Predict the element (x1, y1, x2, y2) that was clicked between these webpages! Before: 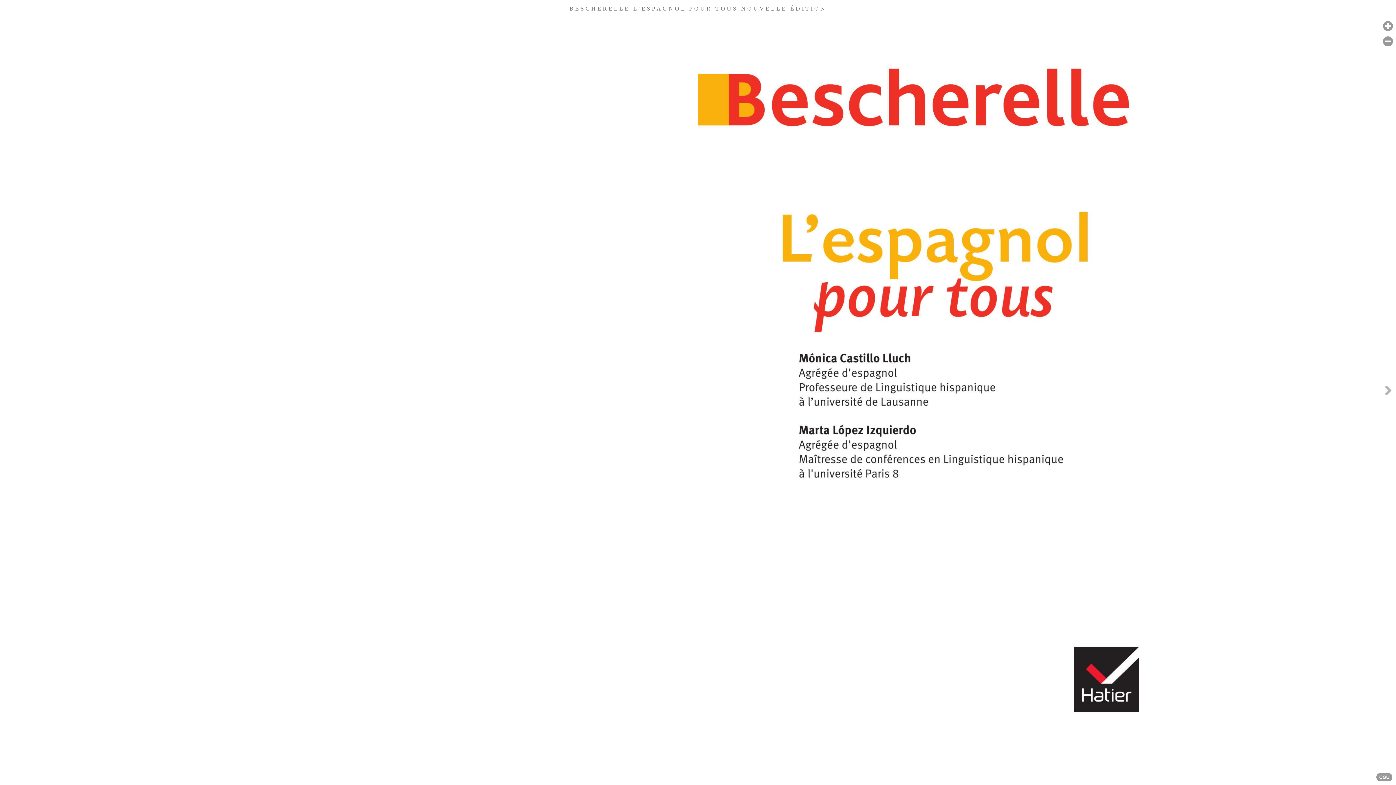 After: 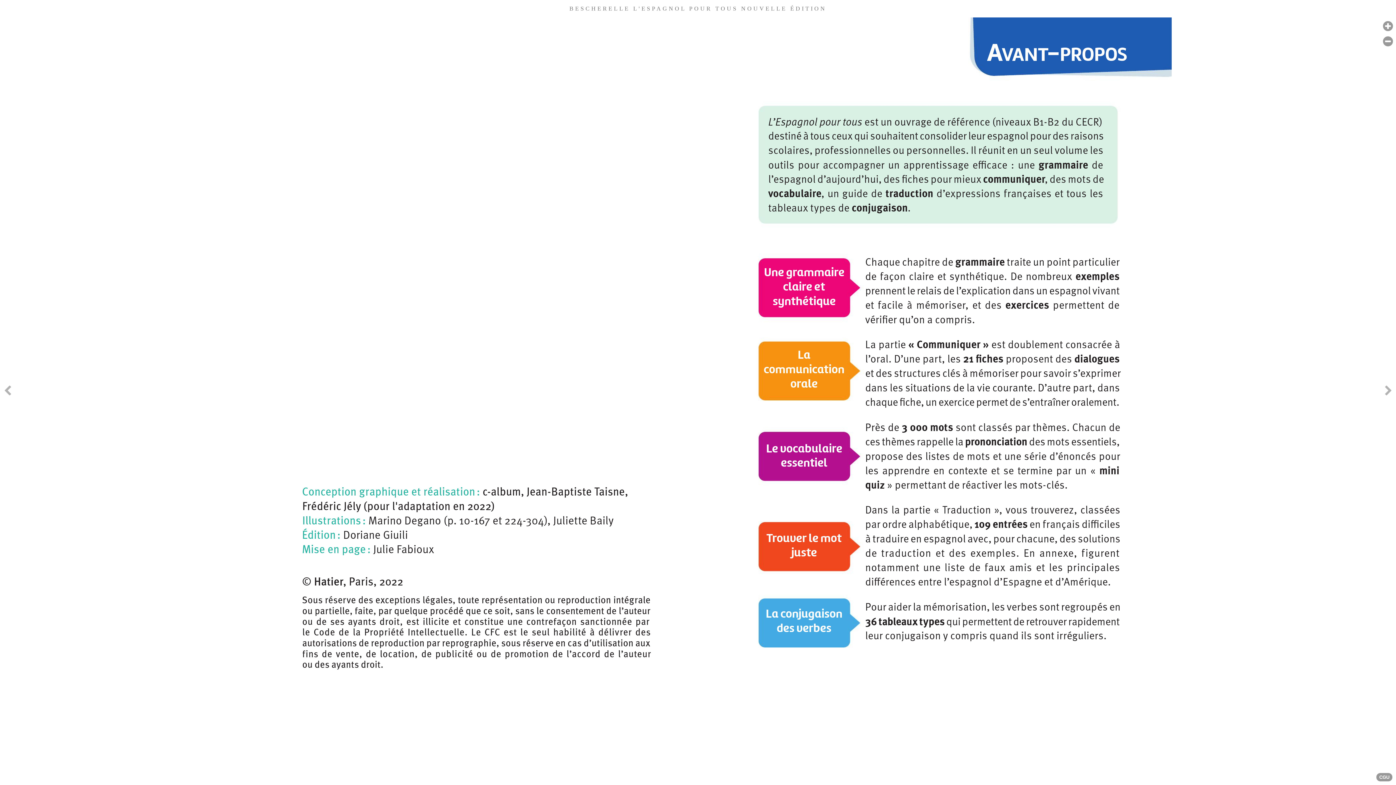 Action: bbox: (1381, 235, 1396, 549) label: Next page [right]